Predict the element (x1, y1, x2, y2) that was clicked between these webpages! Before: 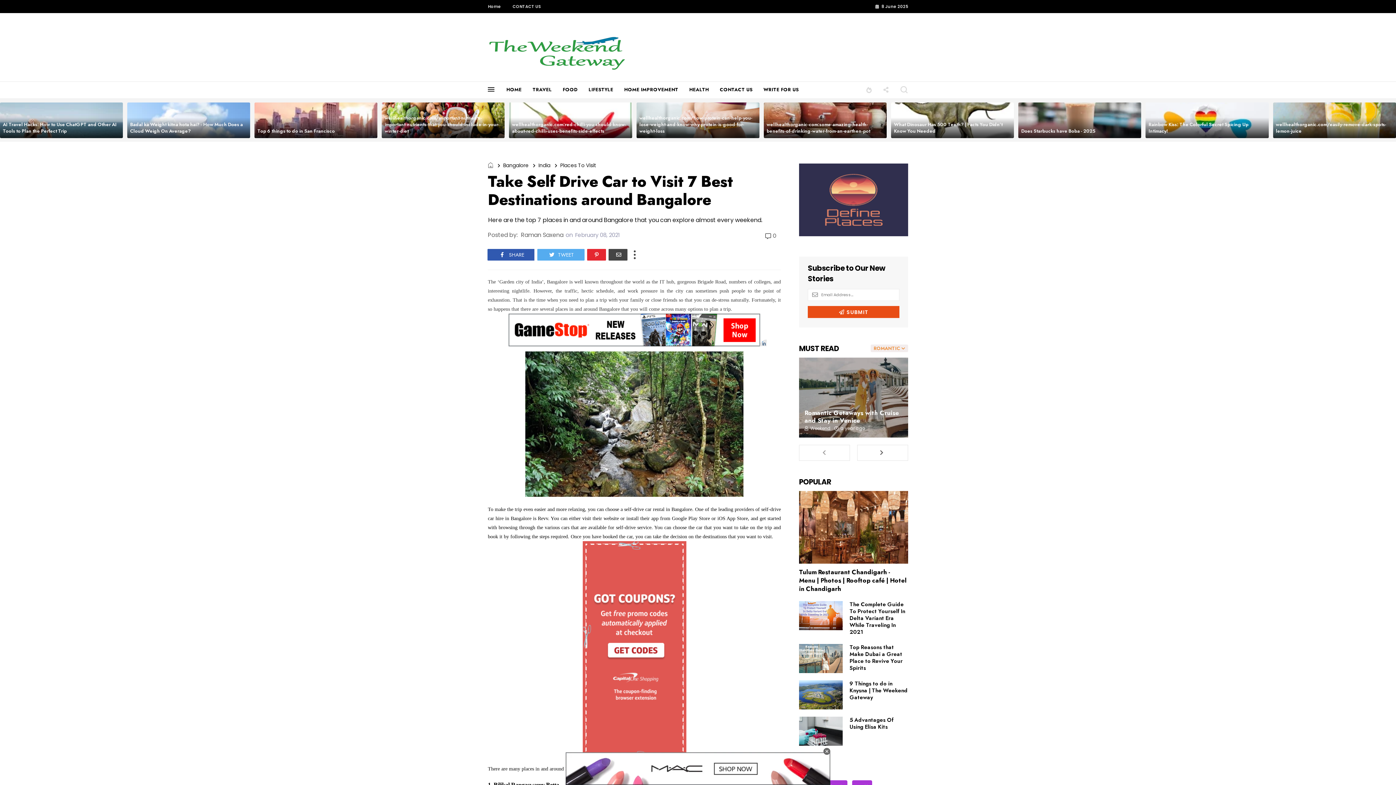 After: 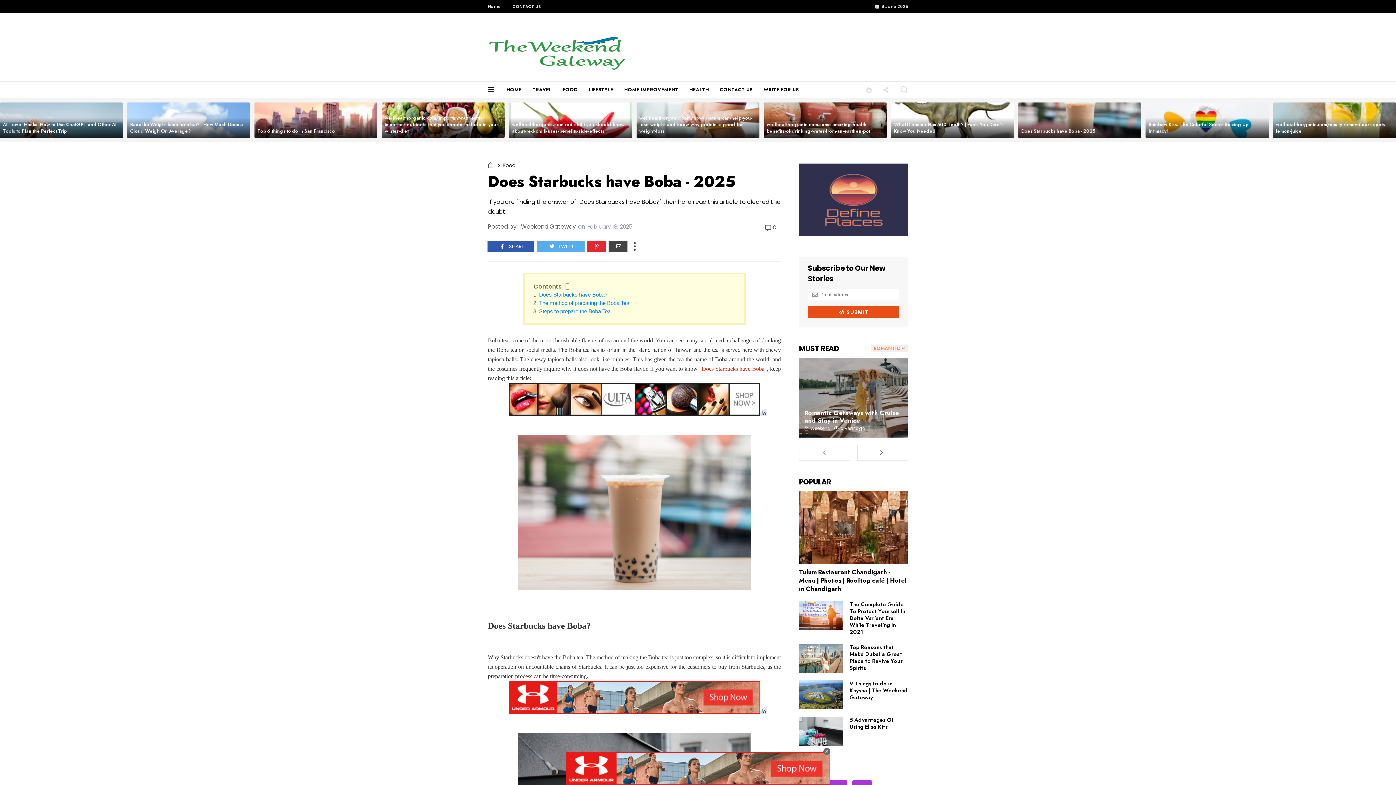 Action: label: Does Starbucks have Boba - 2025 bbox: (1021, 127, 1095, 134)